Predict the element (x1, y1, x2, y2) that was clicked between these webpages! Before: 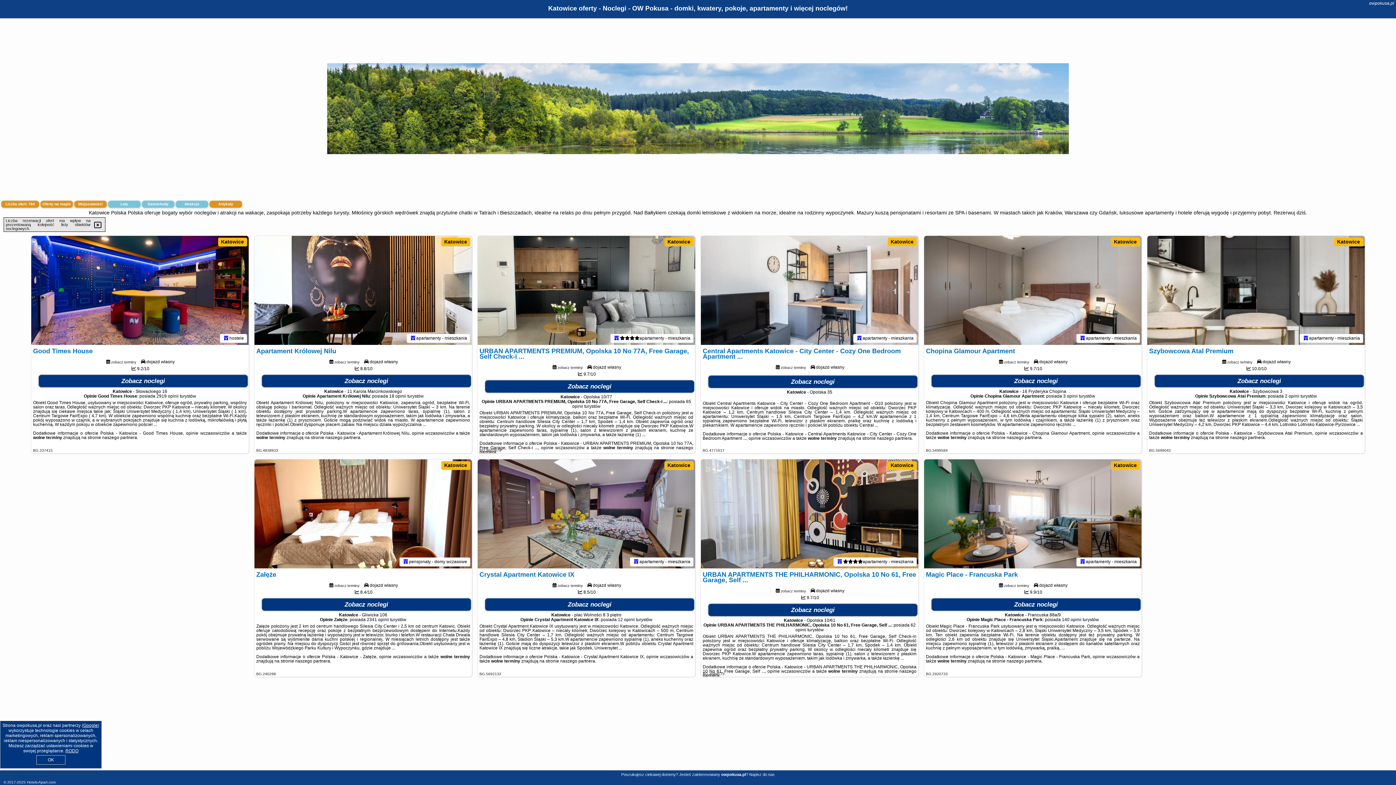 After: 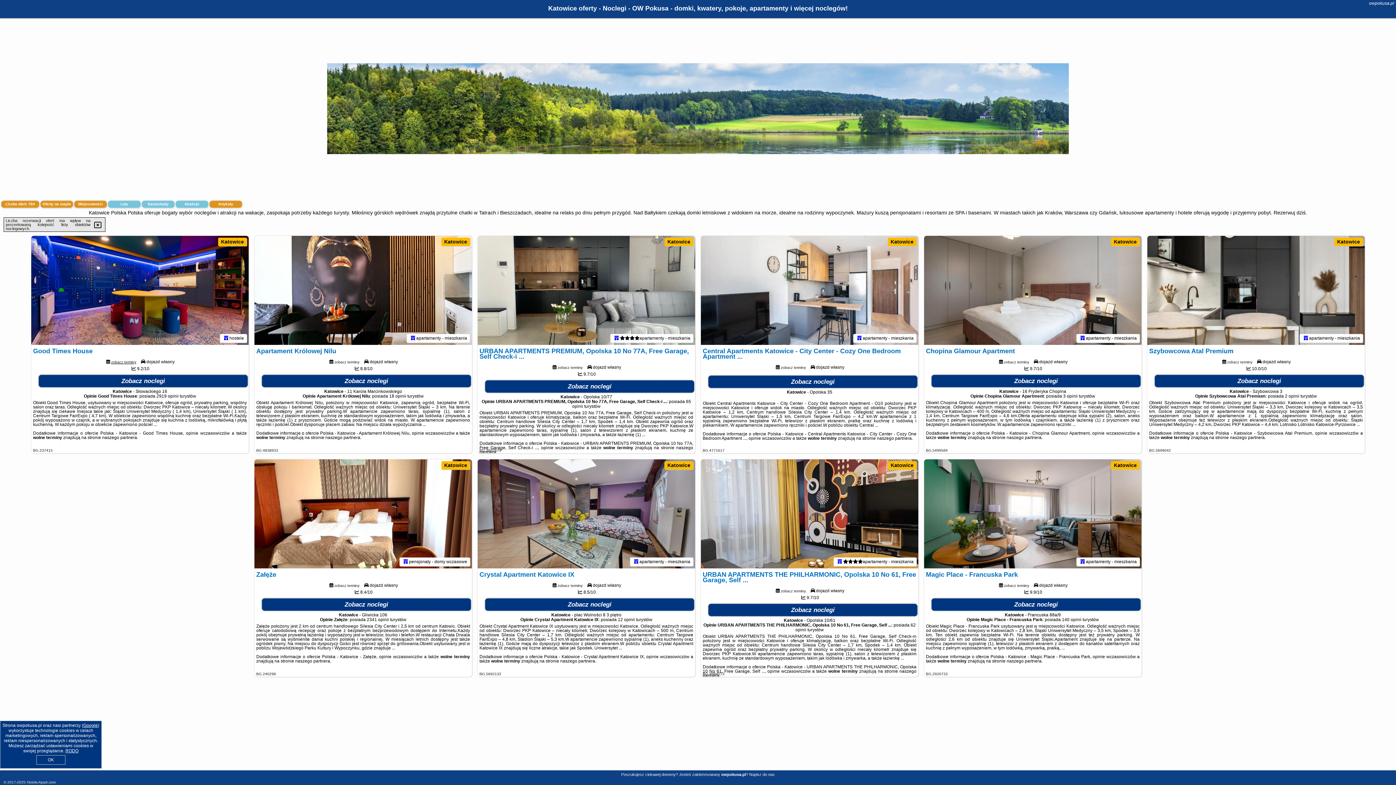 Action: label: zobacz terminy bbox: (111, 359, 136, 364)